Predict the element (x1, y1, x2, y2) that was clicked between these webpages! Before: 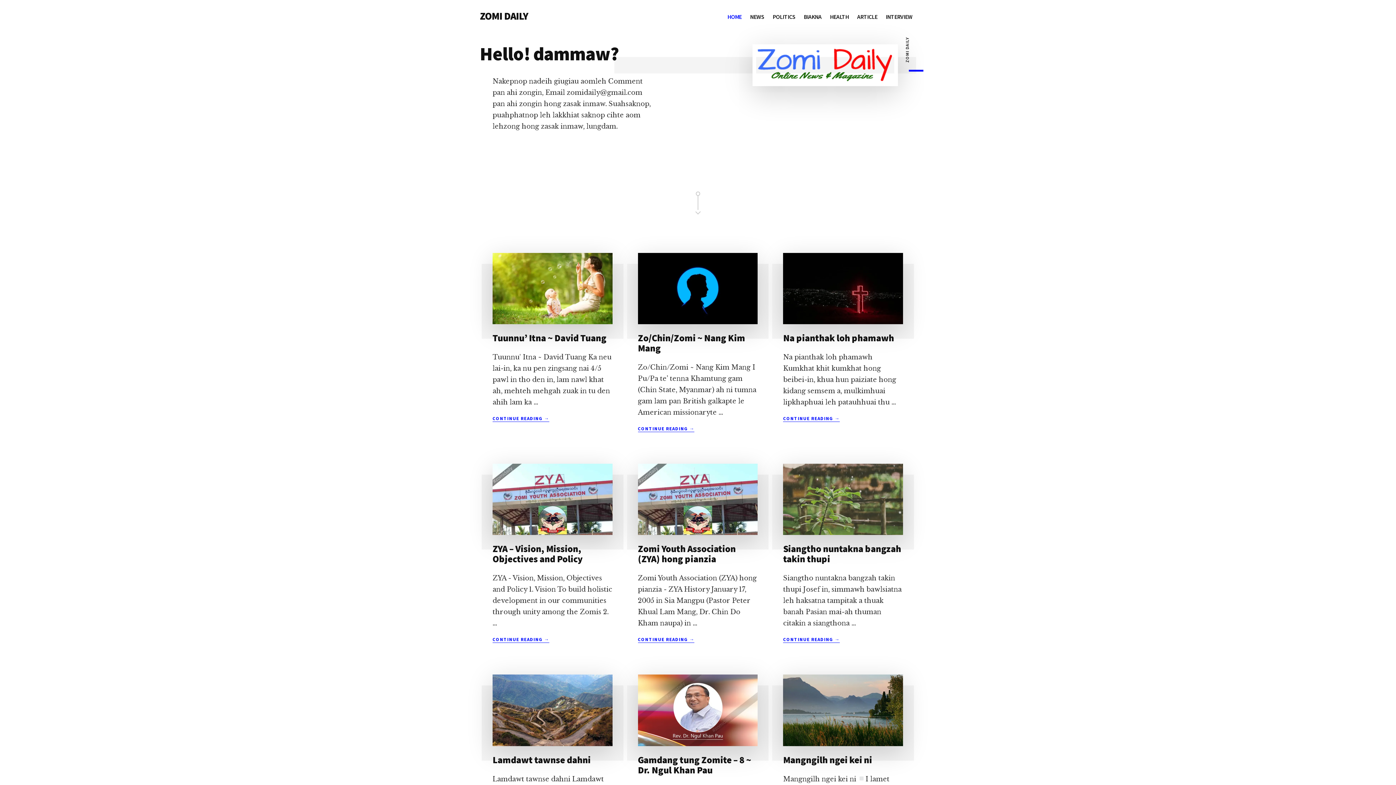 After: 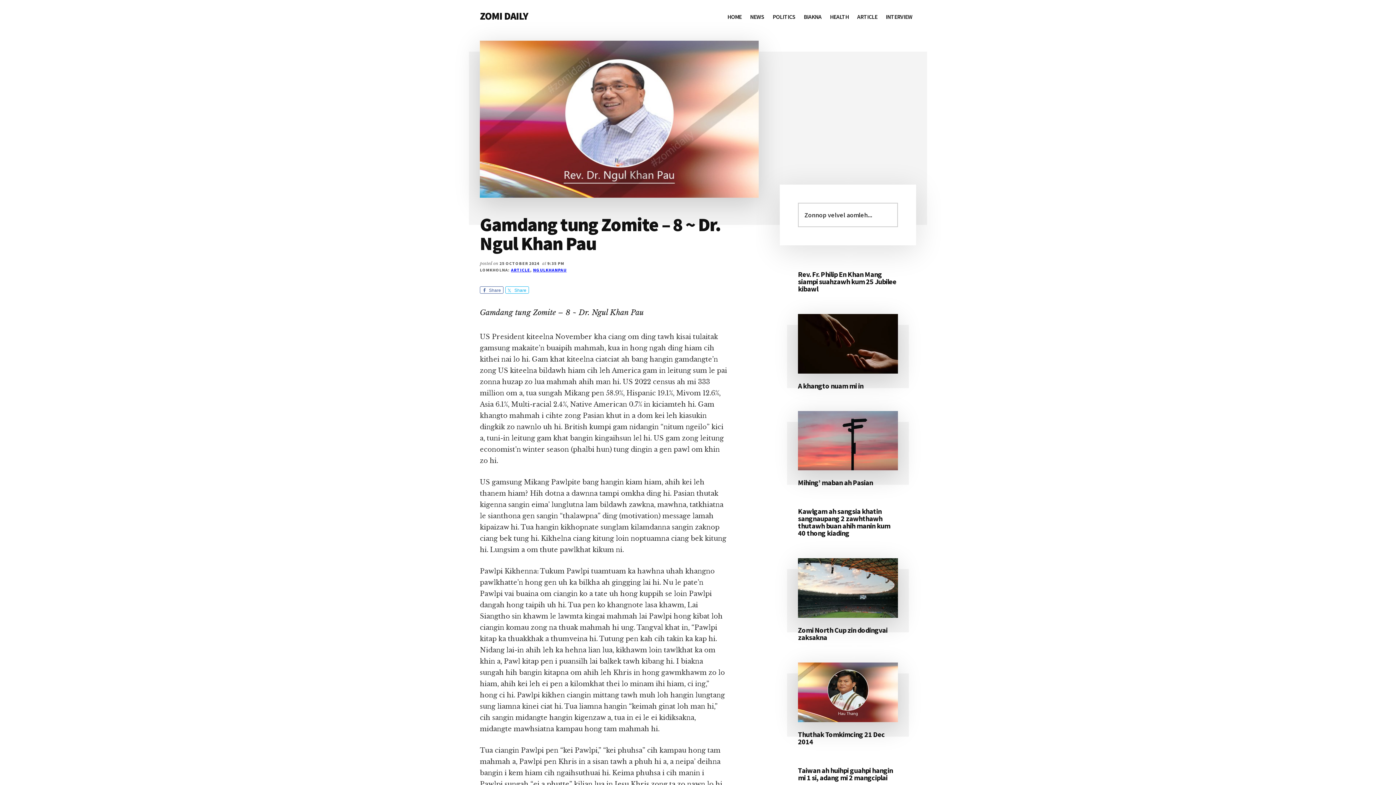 Action: bbox: (638, 754, 751, 776) label: Gamdang tung Zomite – 8 ~ Dr. Ngul Khan Pau